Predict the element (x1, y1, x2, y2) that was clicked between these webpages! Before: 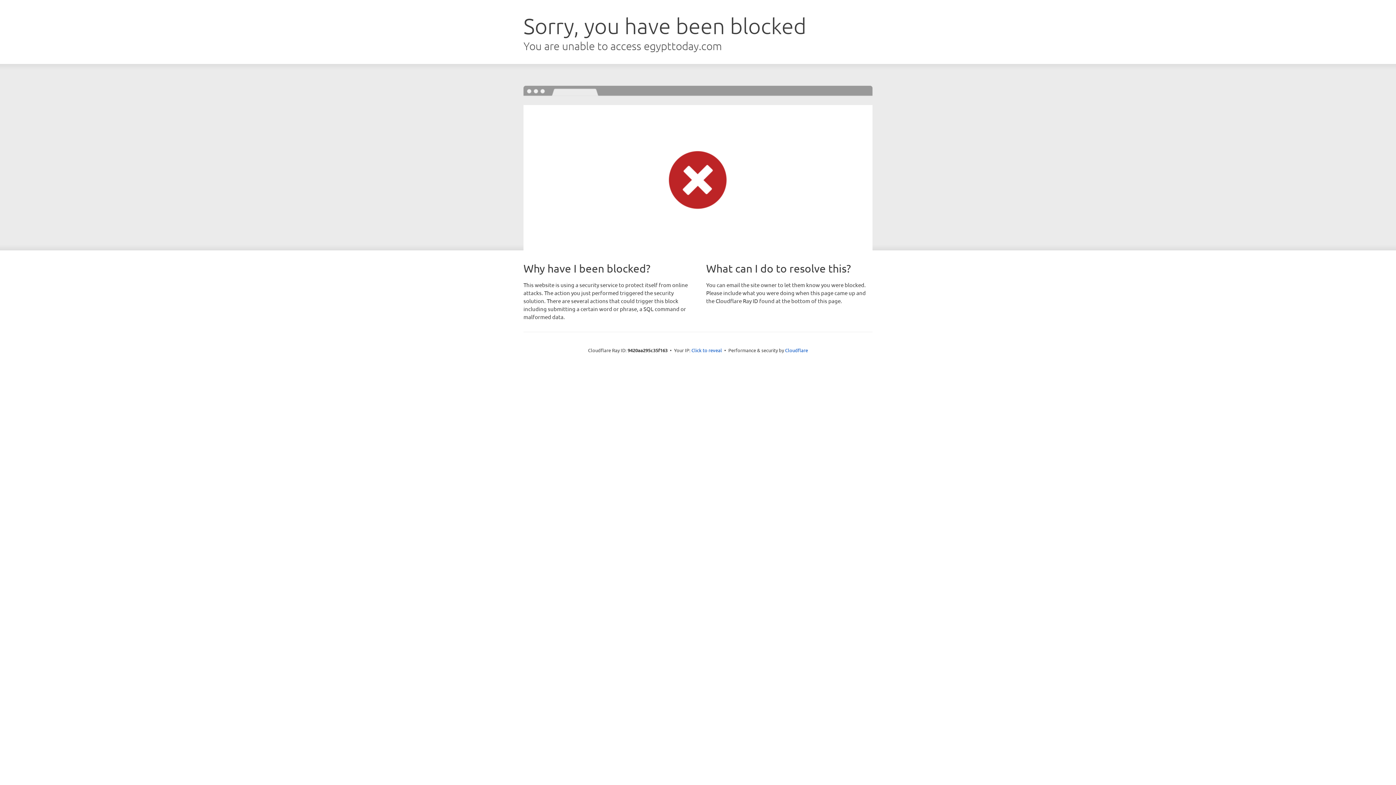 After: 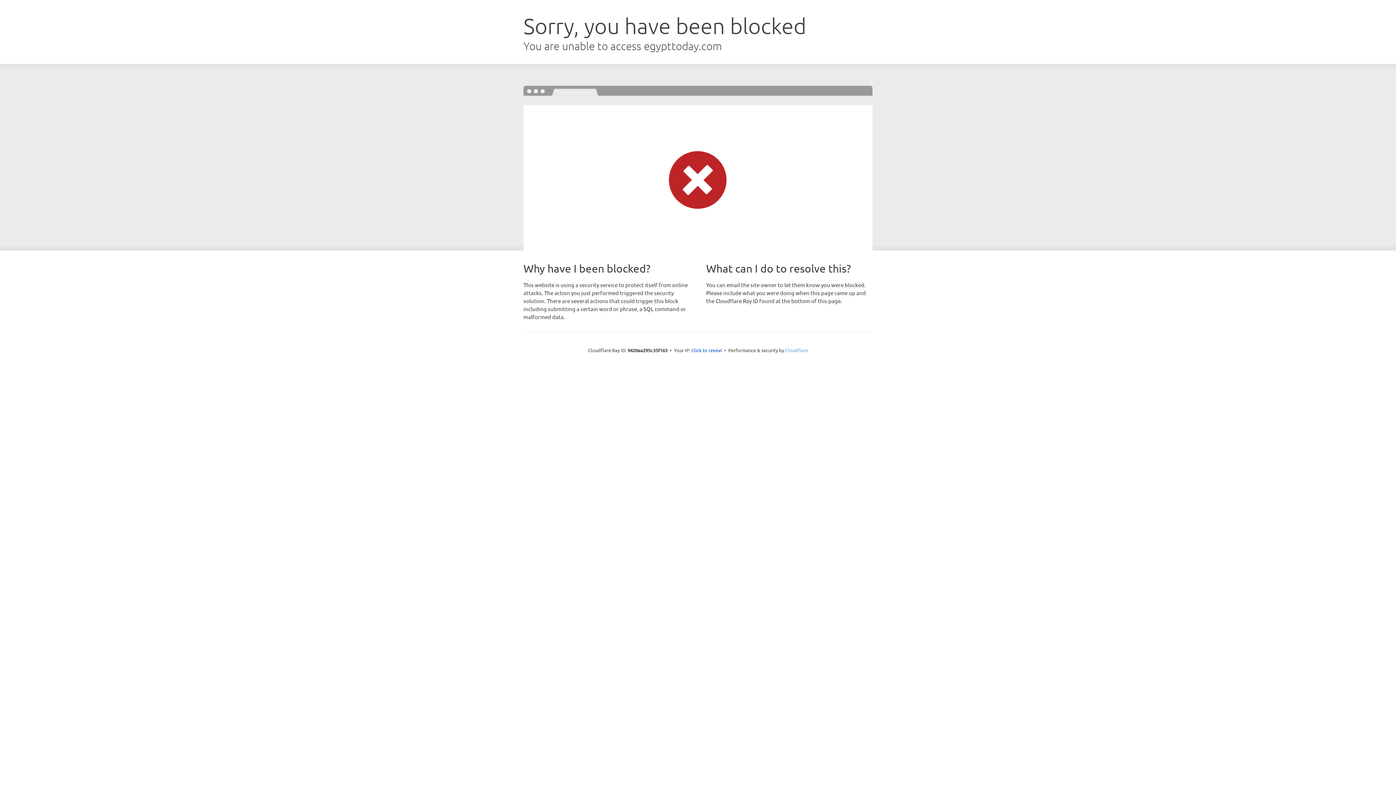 Action: bbox: (785, 347, 808, 353) label: Cloudflare